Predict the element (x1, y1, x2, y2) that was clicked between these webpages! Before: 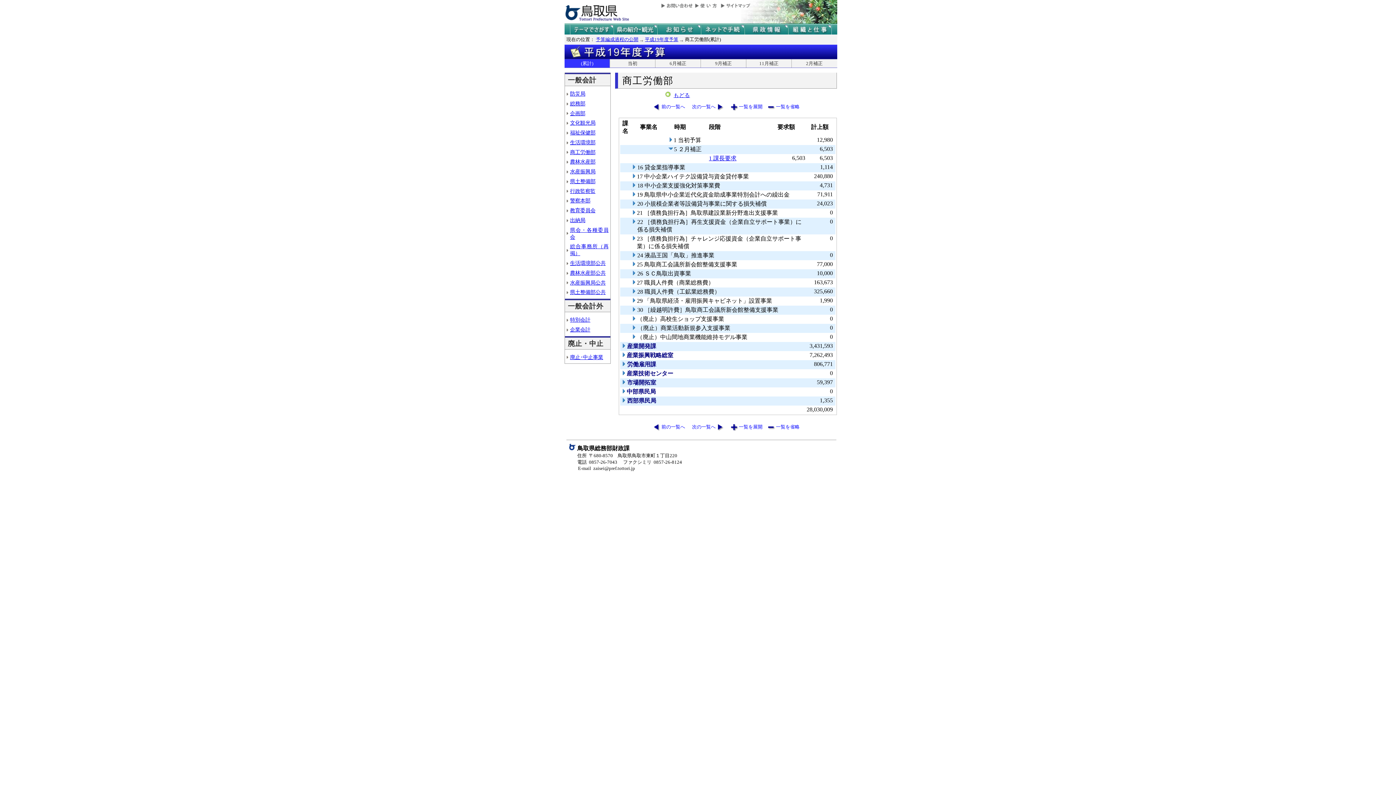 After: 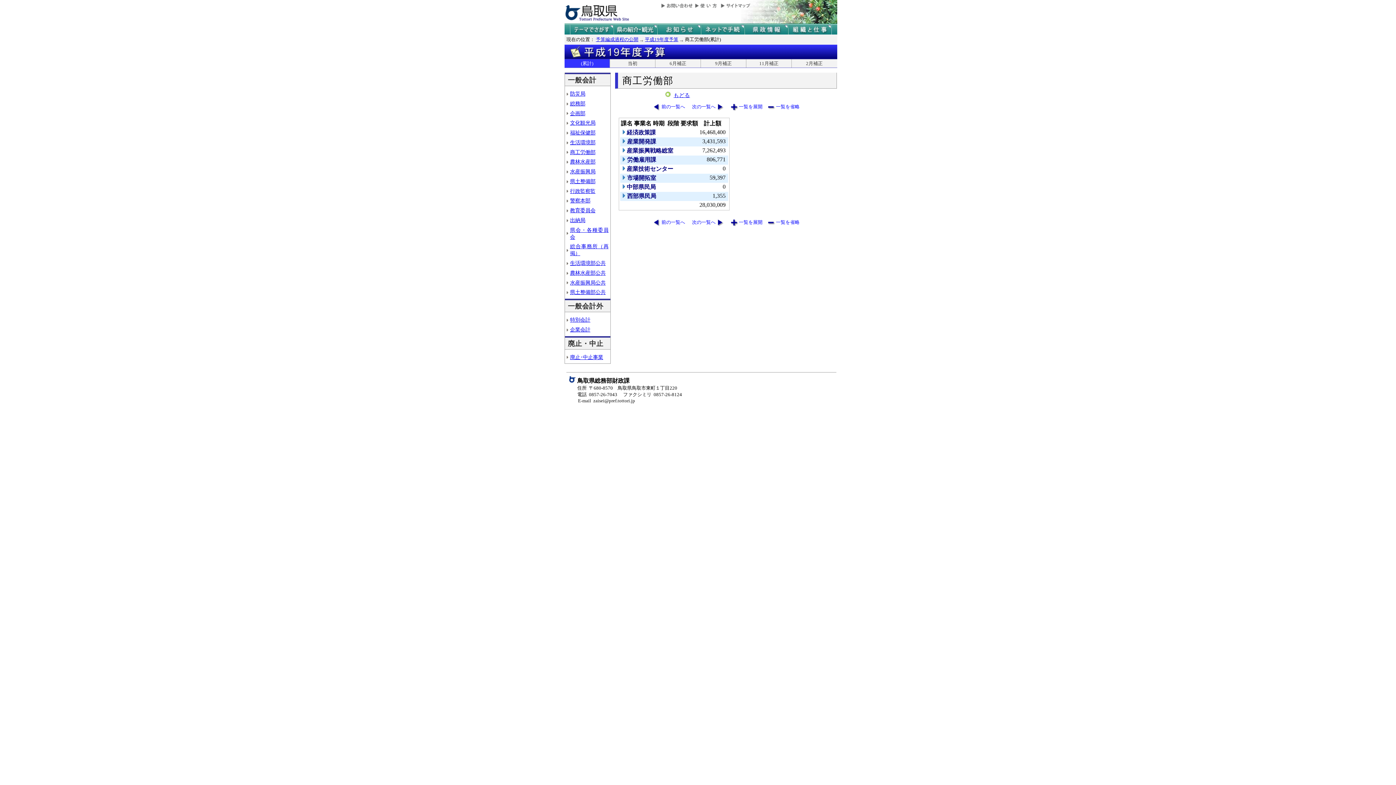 Action: bbox: (768, 422, 802, 432) label: 一覧を省略